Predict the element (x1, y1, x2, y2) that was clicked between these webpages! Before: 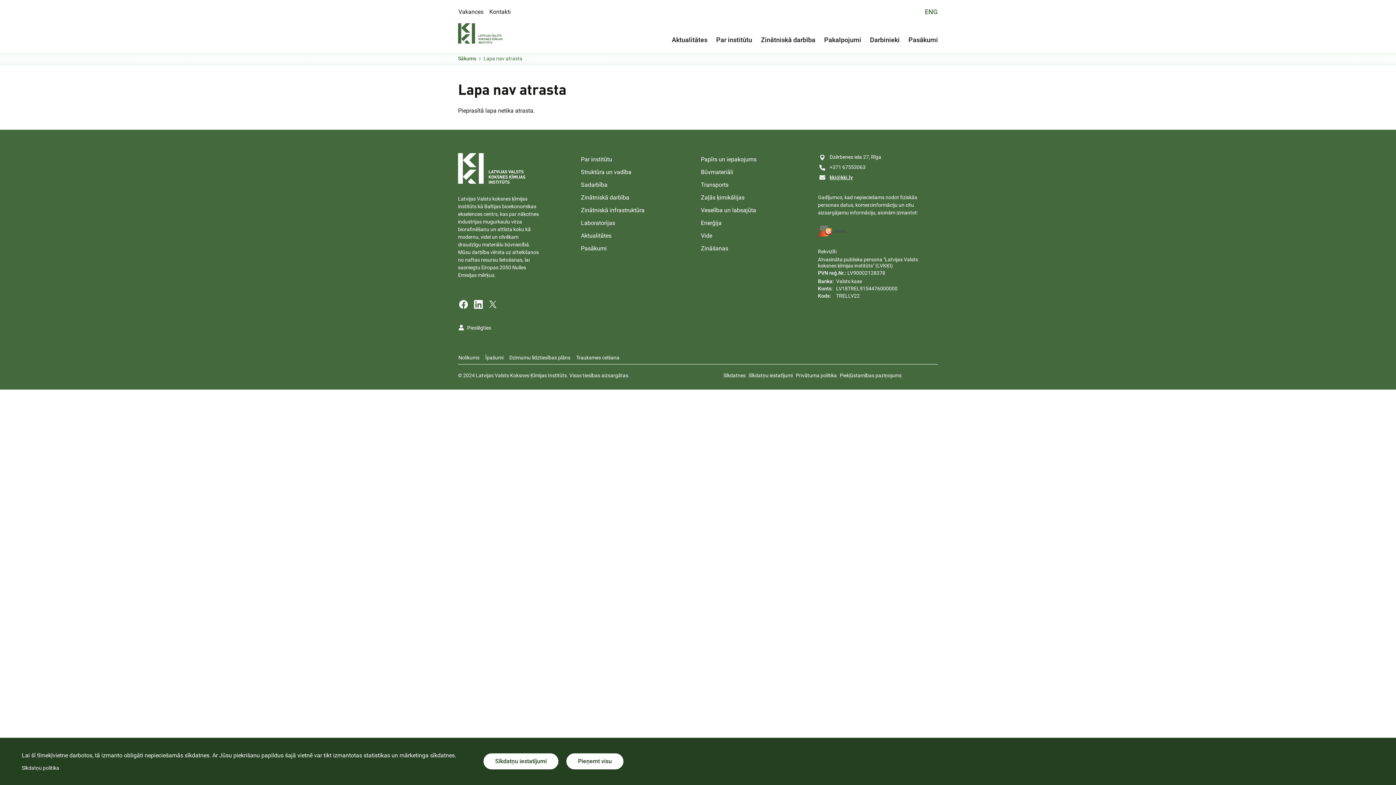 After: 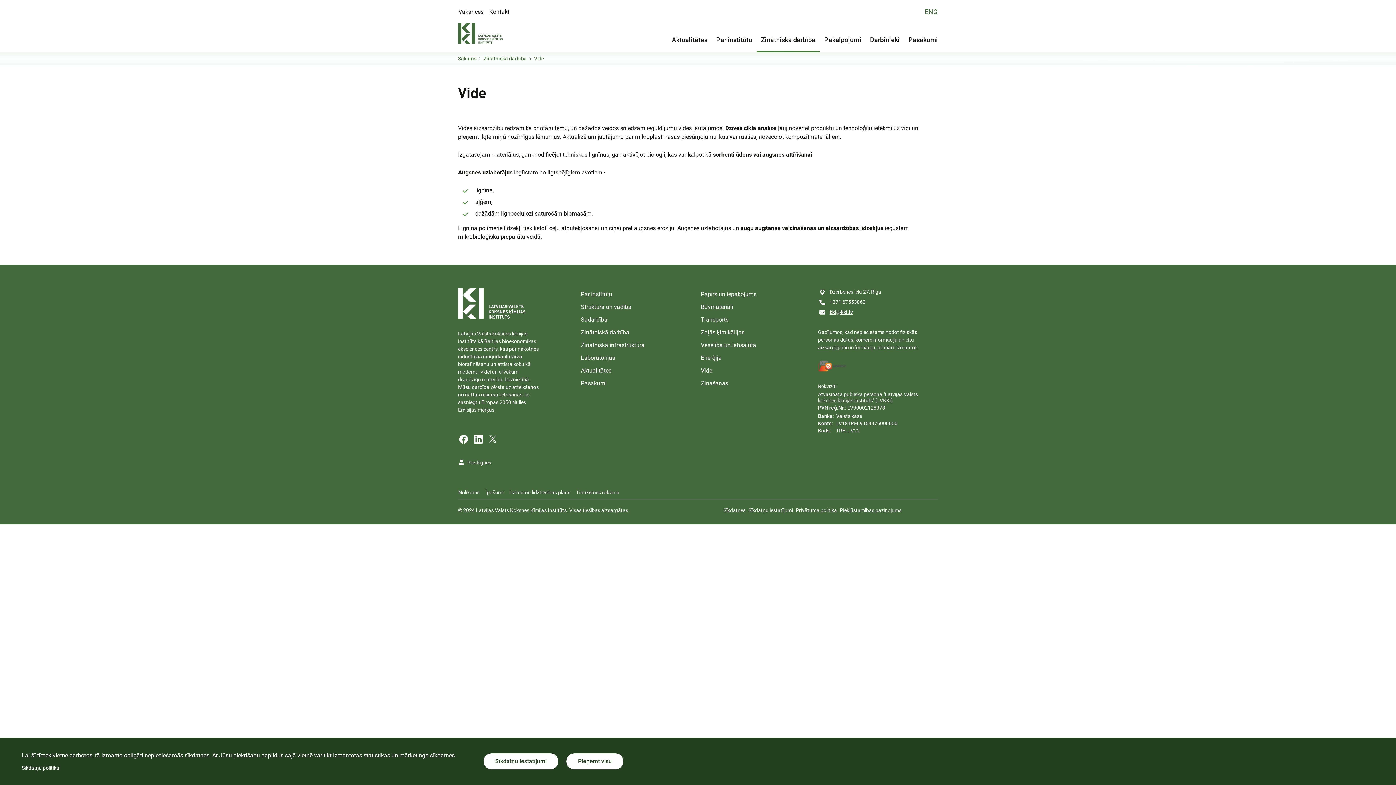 Action: bbox: (698, 229, 715, 242) label: Vide